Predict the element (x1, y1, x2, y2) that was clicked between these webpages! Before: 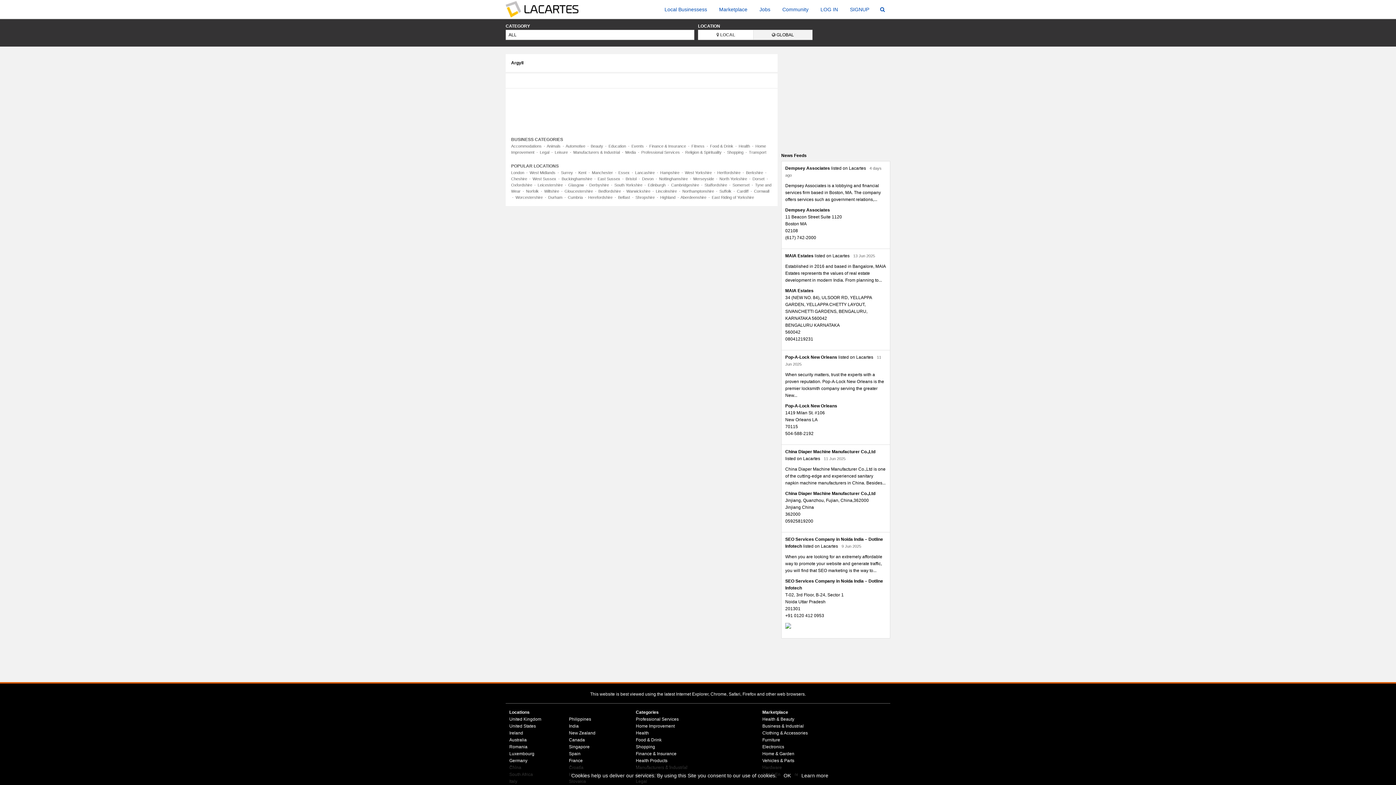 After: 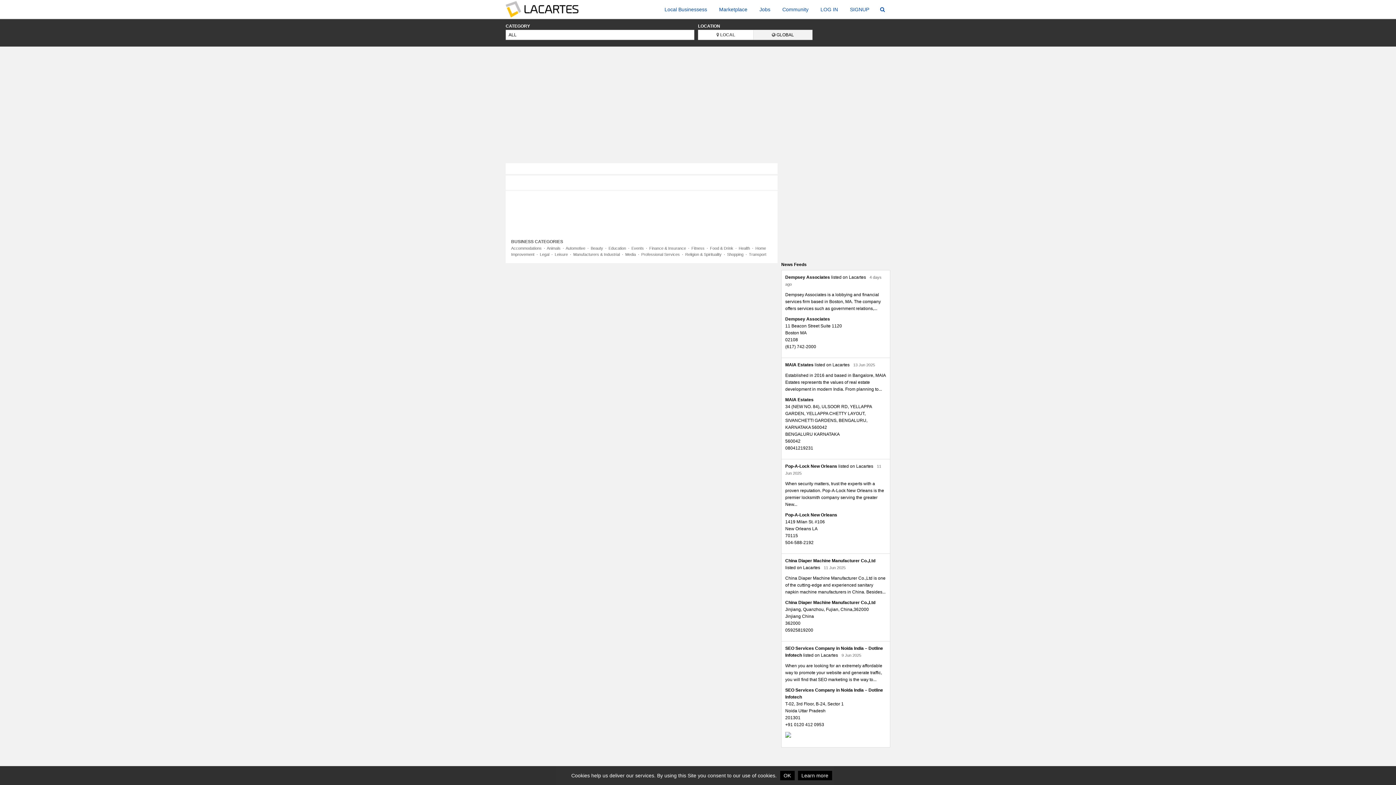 Action: label: Singapore bbox: (569, 744, 589, 749)